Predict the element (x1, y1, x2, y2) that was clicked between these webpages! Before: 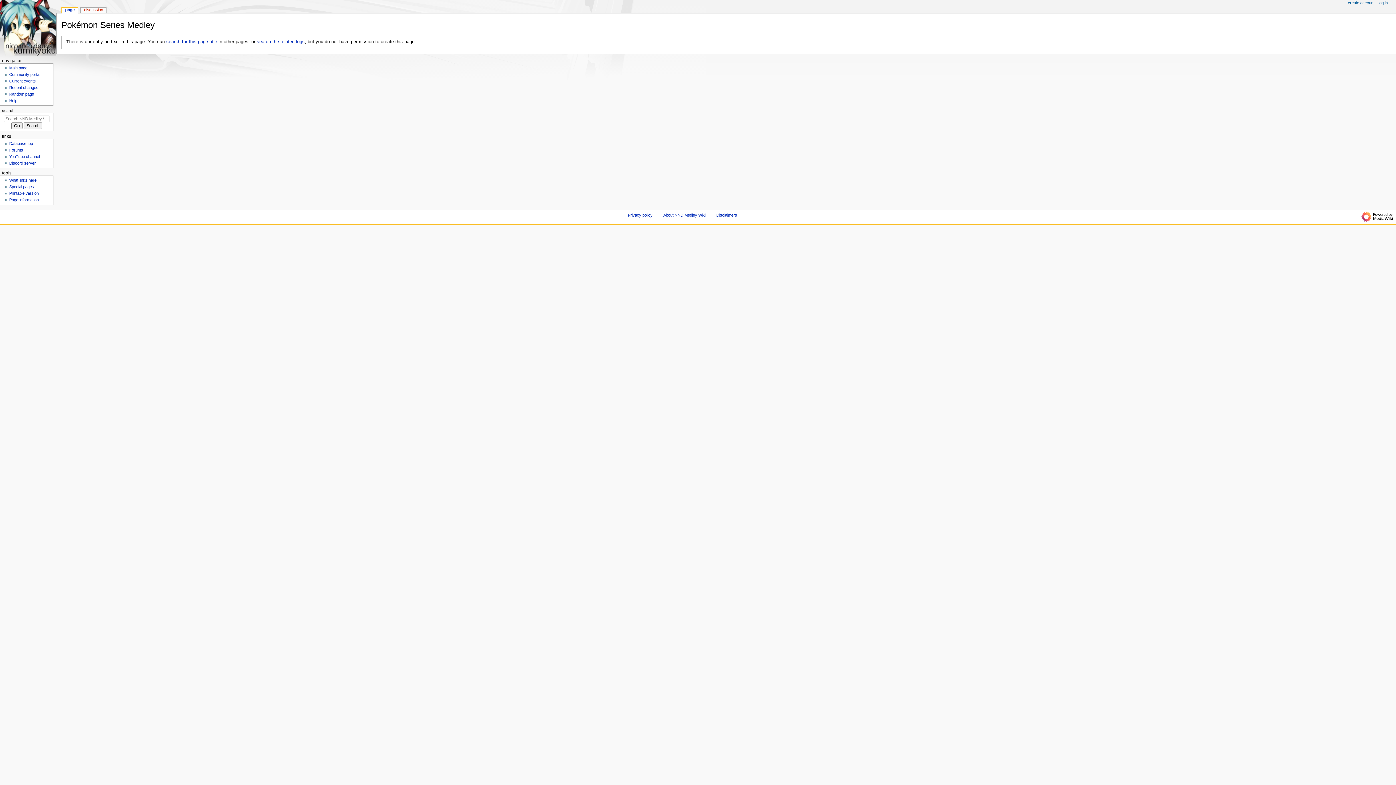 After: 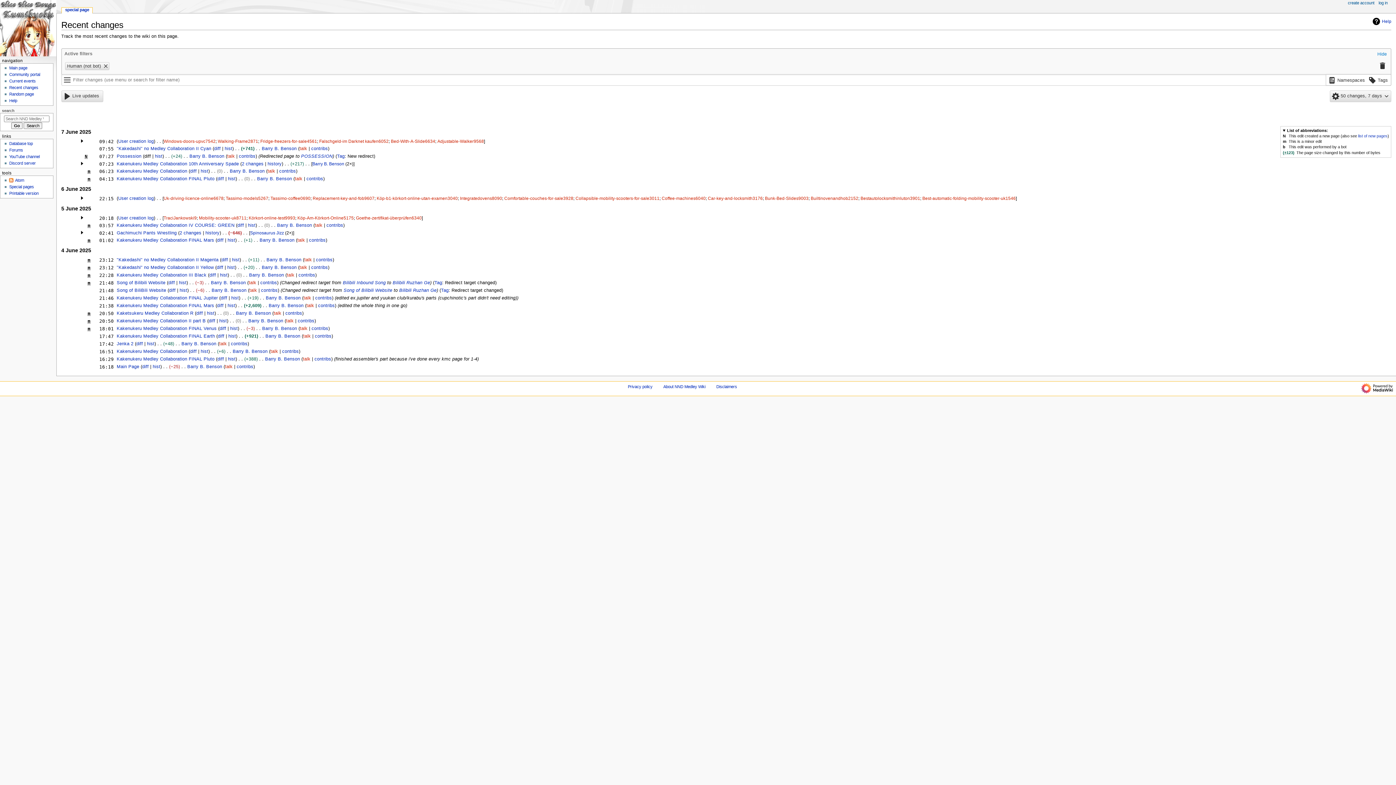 Action: label: Recent changes bbox: (9, 85, 38, 89)